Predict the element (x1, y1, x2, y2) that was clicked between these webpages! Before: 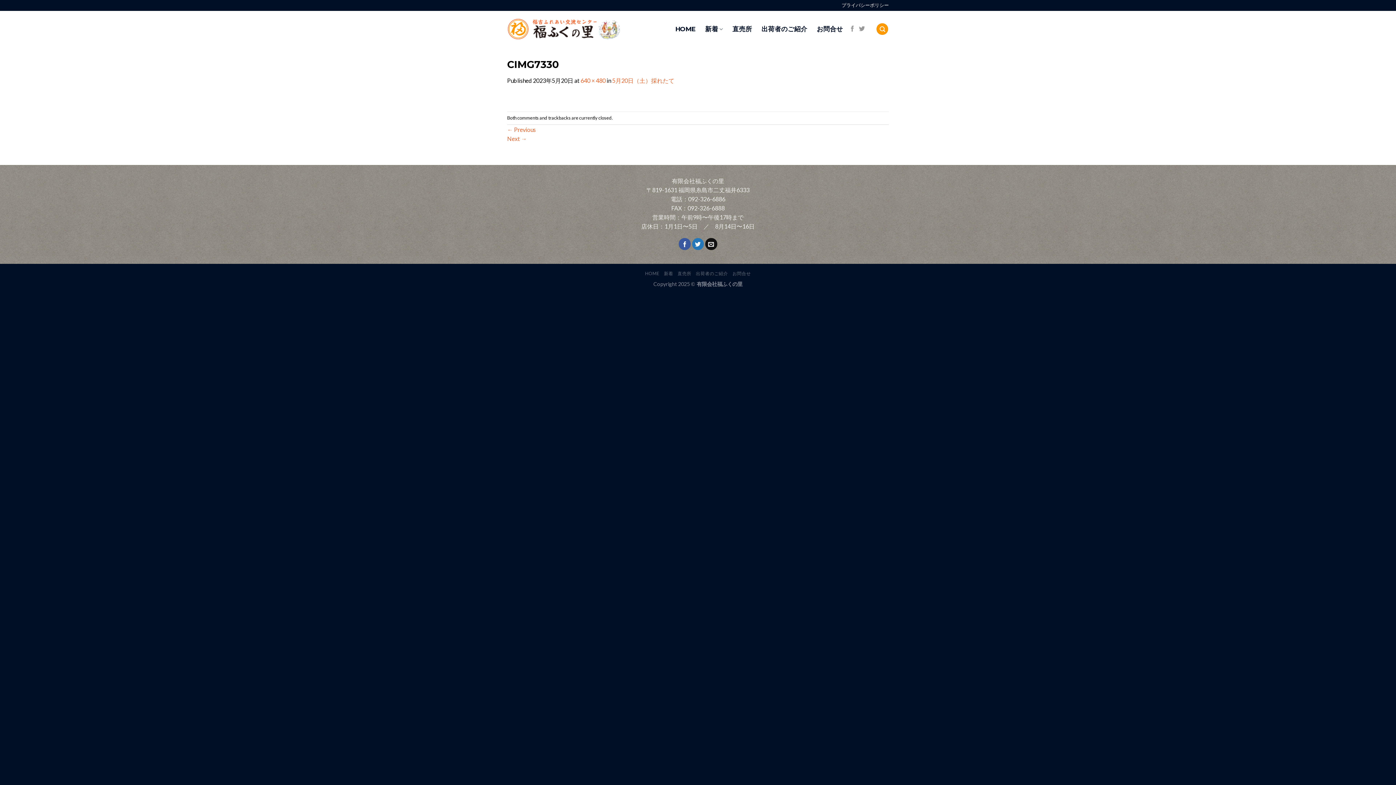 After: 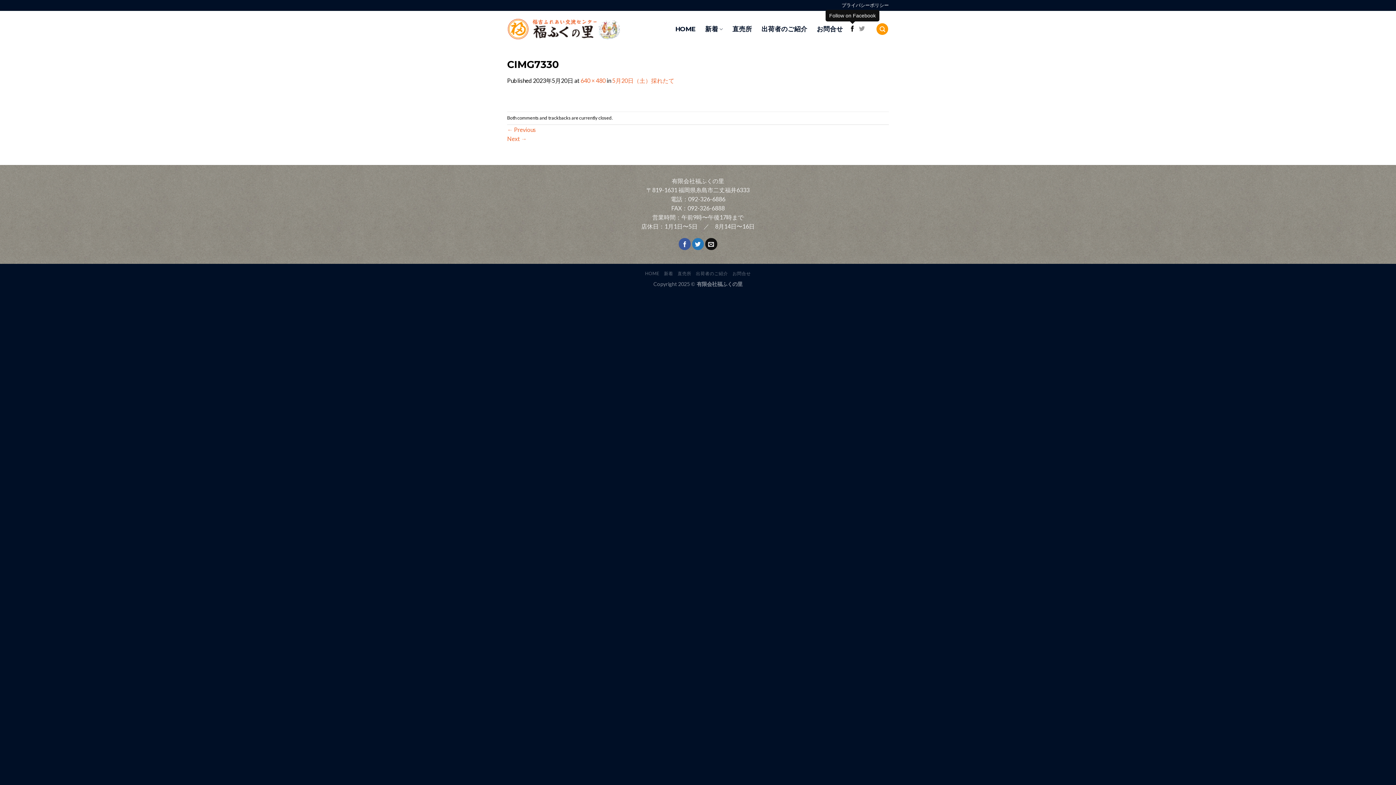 Action: label: Follow on Facebook bbox: (849, 25, 855, 32)